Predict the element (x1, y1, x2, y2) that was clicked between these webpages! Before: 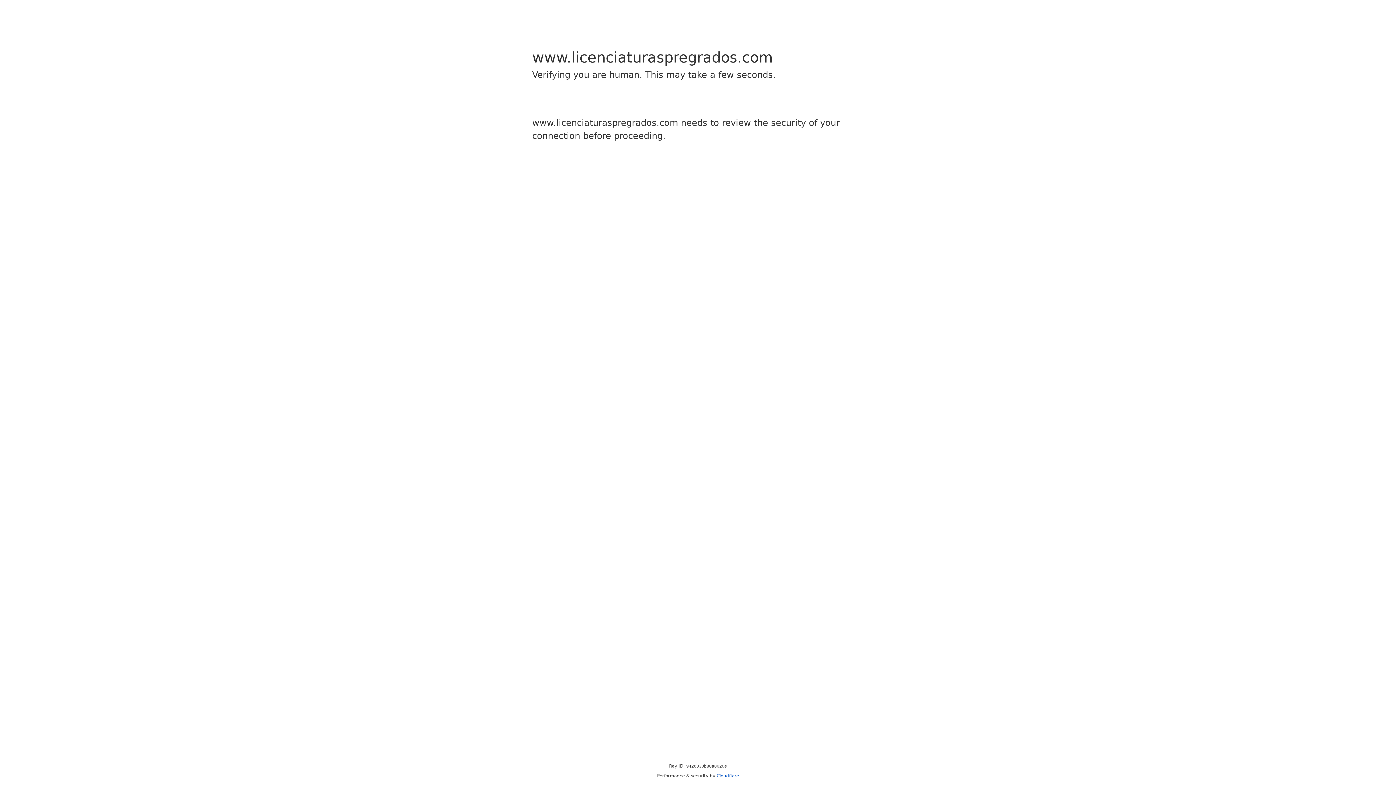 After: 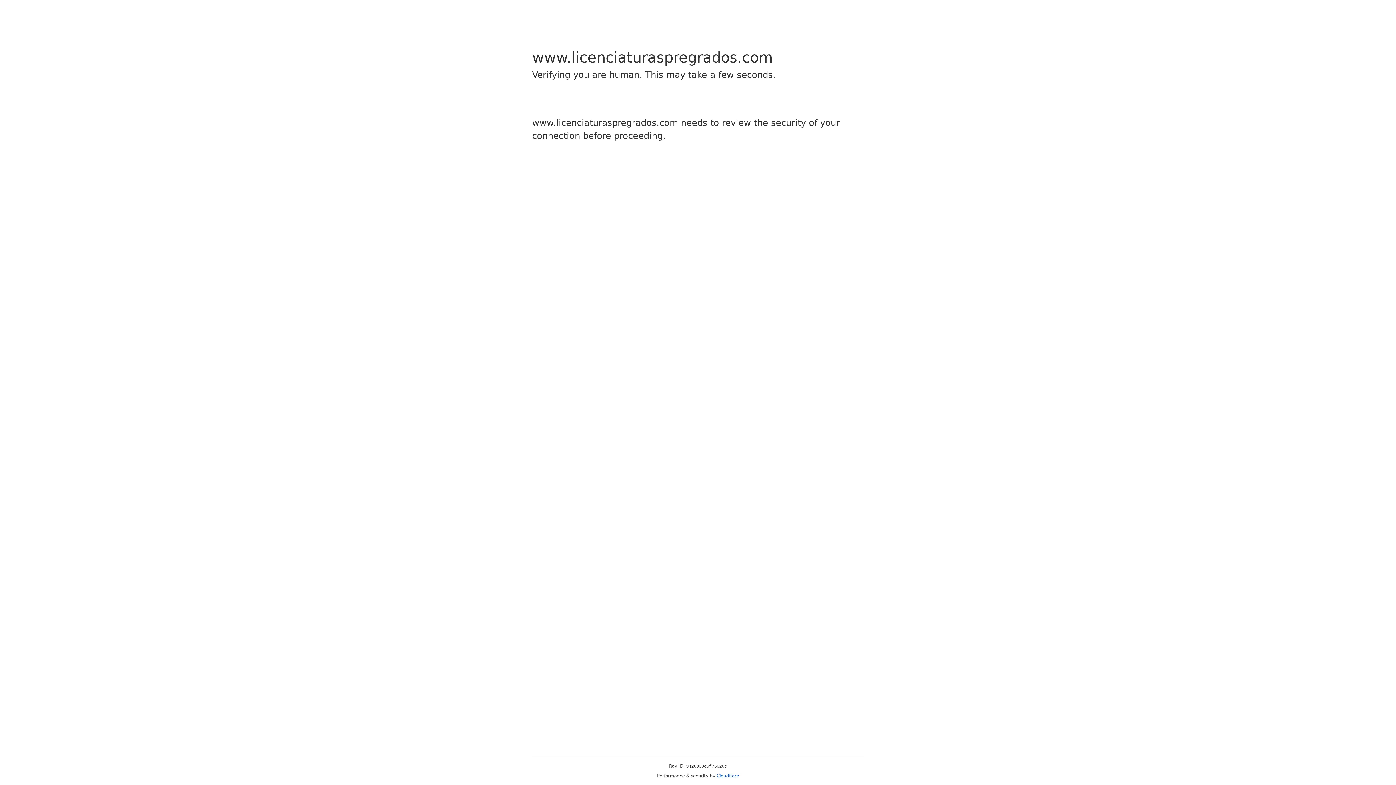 Action: label: Cloudflare bbox: (716, 773, 739, 778)